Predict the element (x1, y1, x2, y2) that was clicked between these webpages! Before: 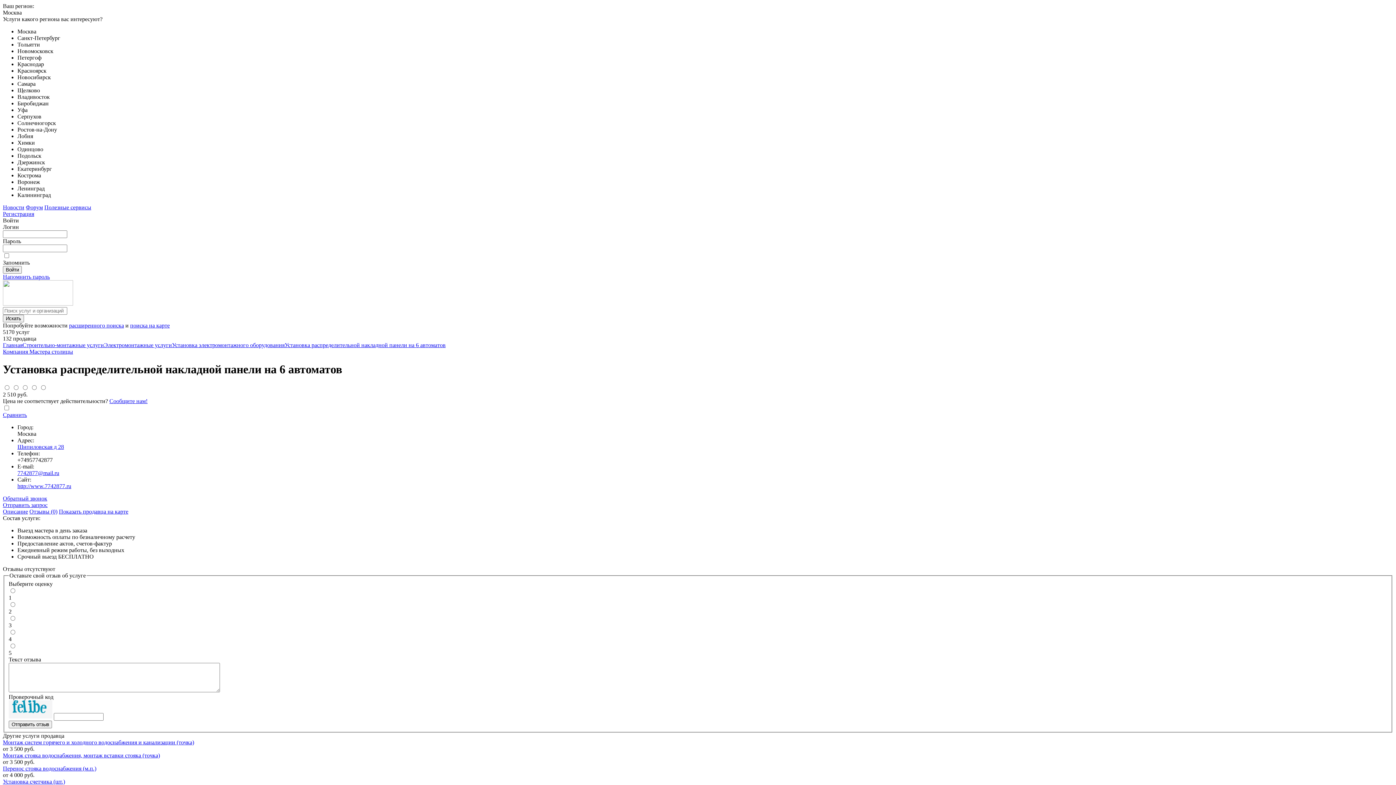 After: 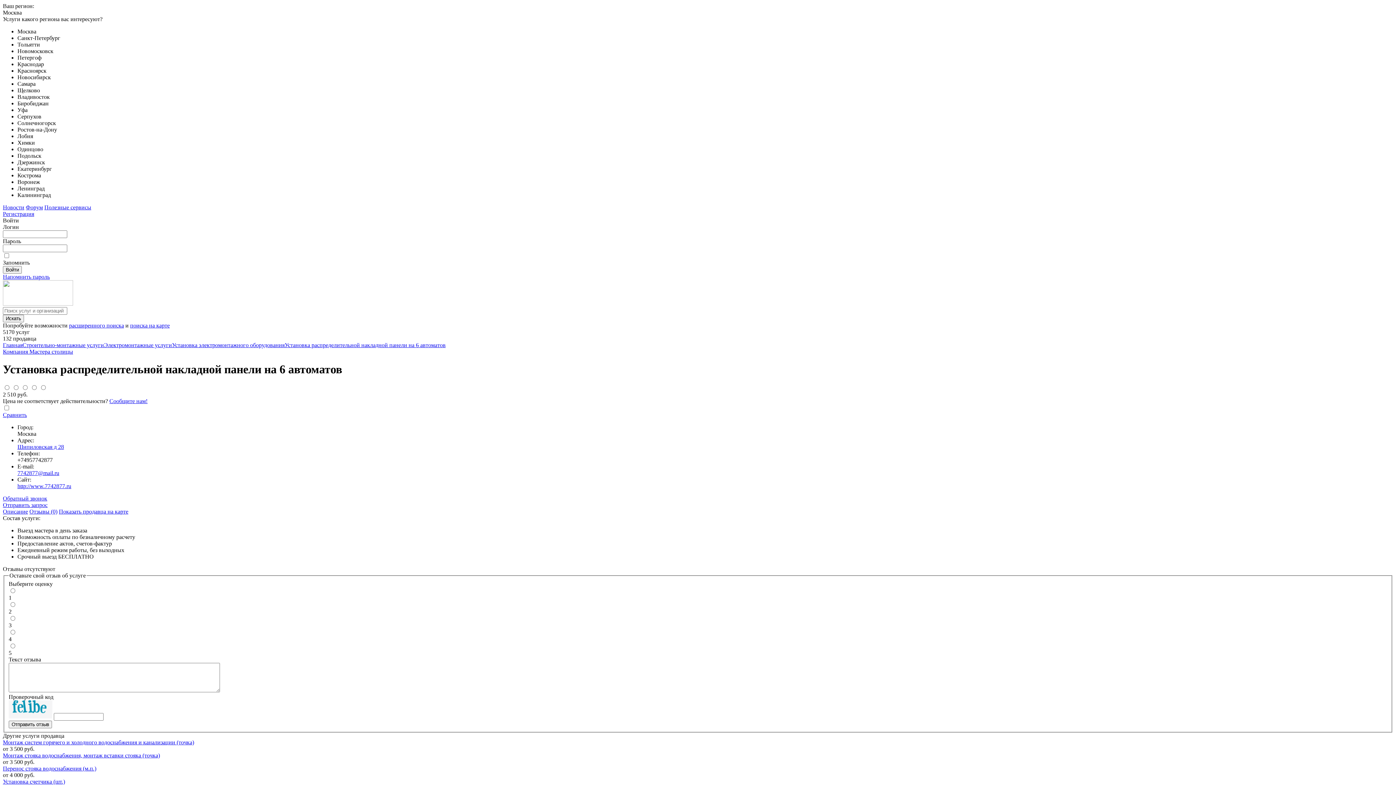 Action: label: Описание bbox: (2, 508, 28, 514)